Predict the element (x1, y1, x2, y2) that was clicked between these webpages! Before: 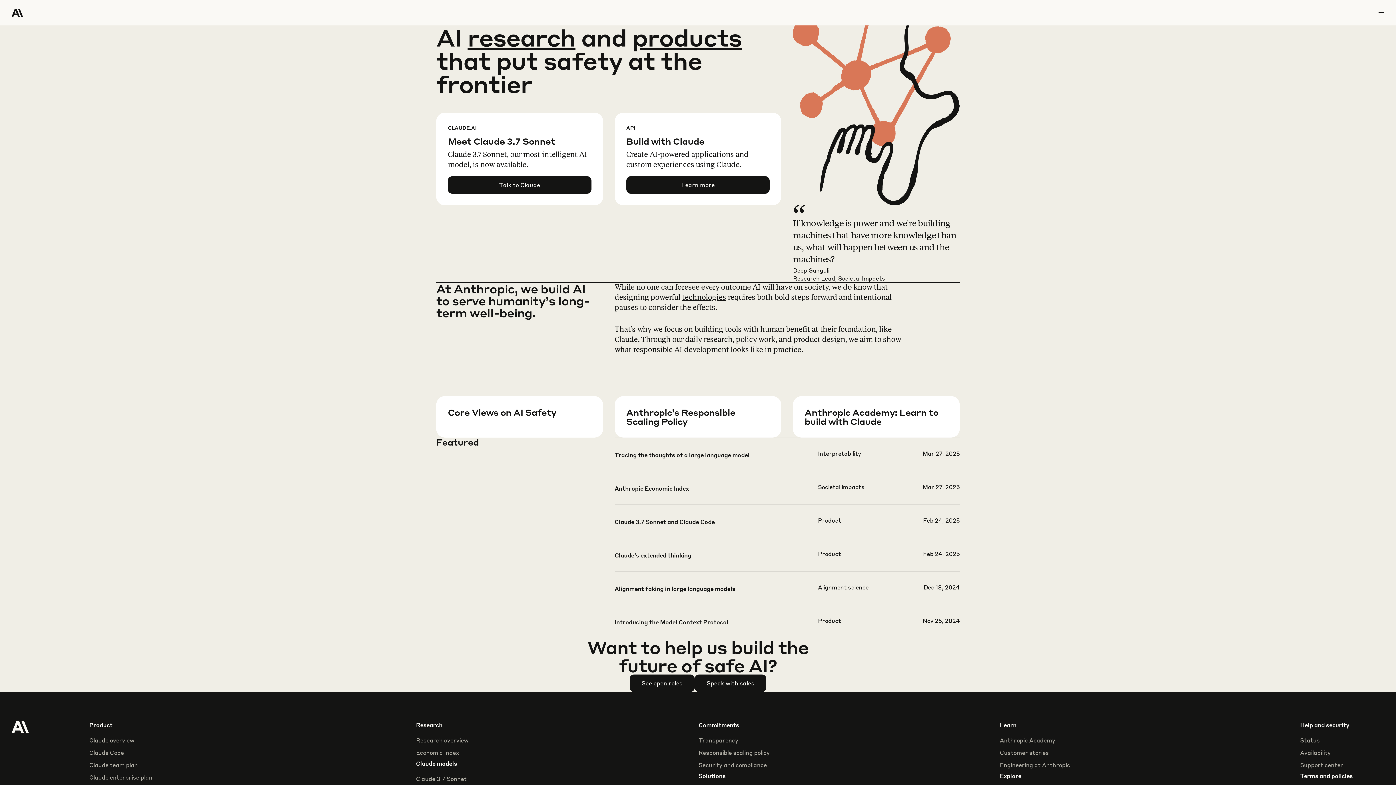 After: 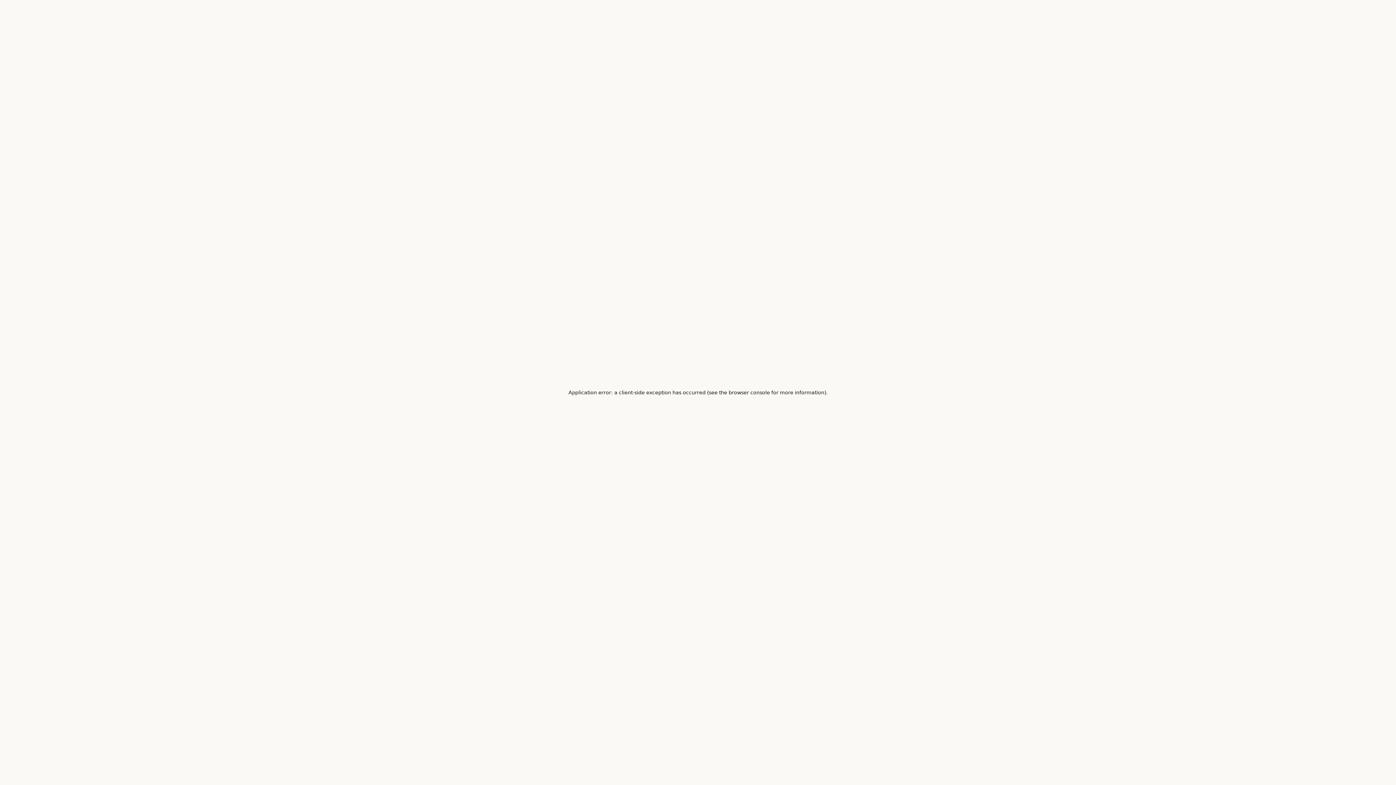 Action: bbox: (614, 583, 959, 616)